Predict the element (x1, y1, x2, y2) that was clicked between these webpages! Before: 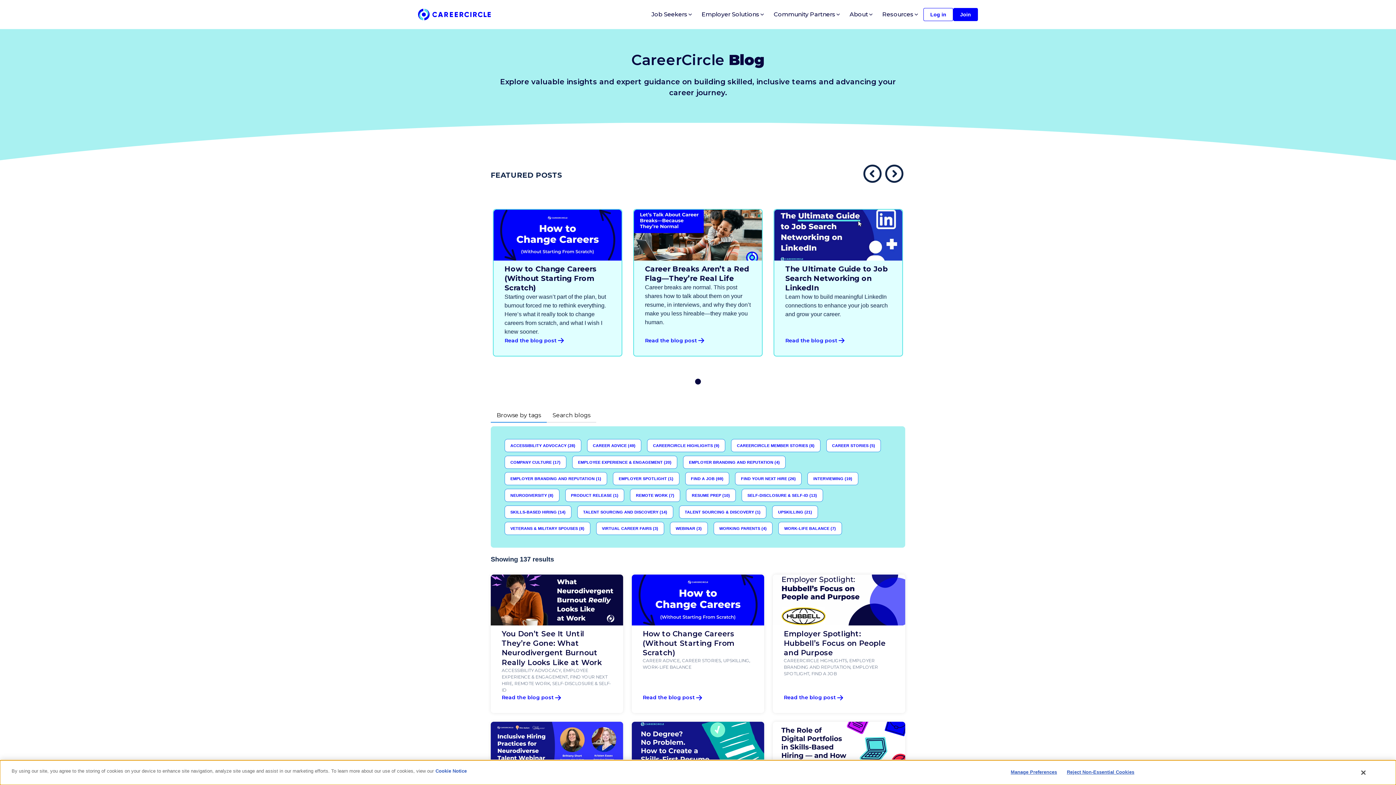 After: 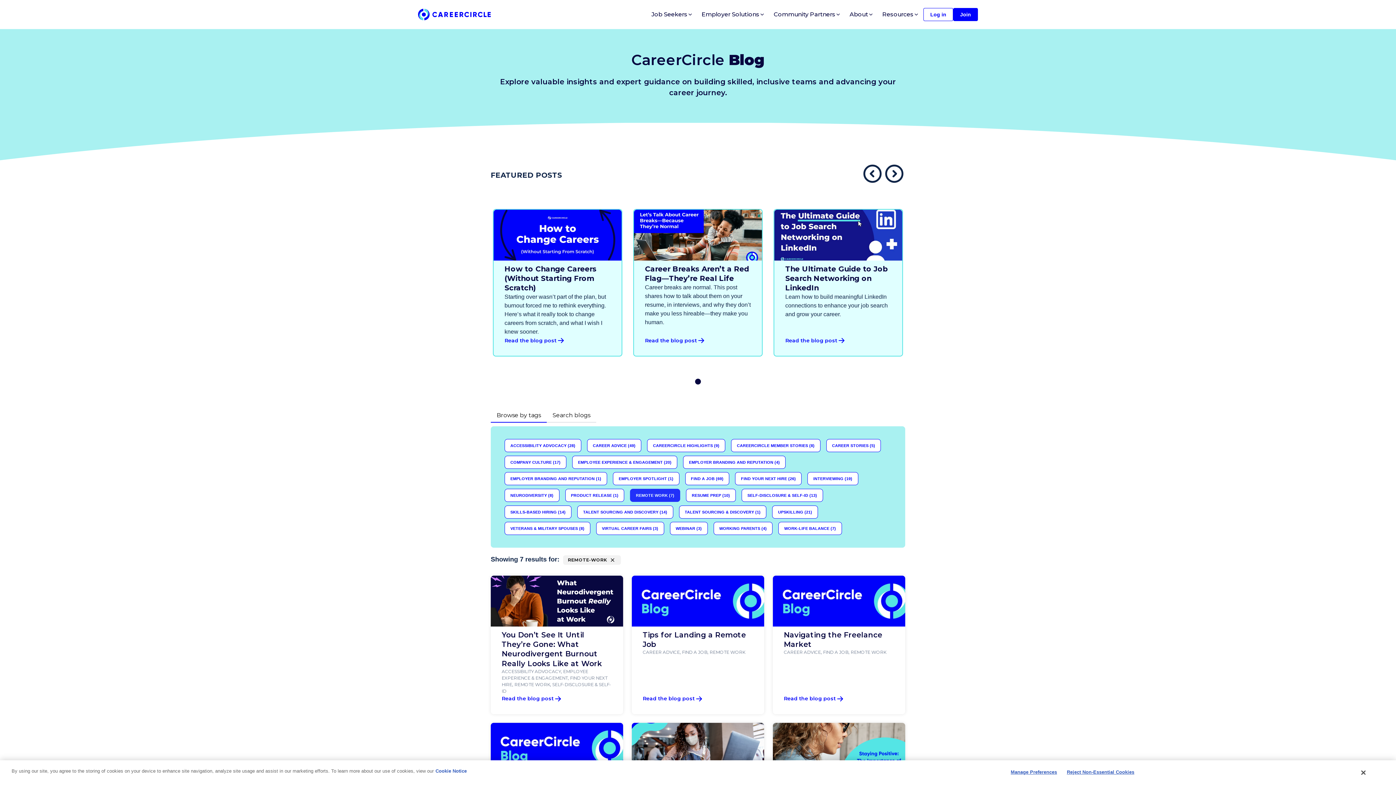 Action: label: REMOTE WORK (7) bbox: (630, 489, 680, 502)